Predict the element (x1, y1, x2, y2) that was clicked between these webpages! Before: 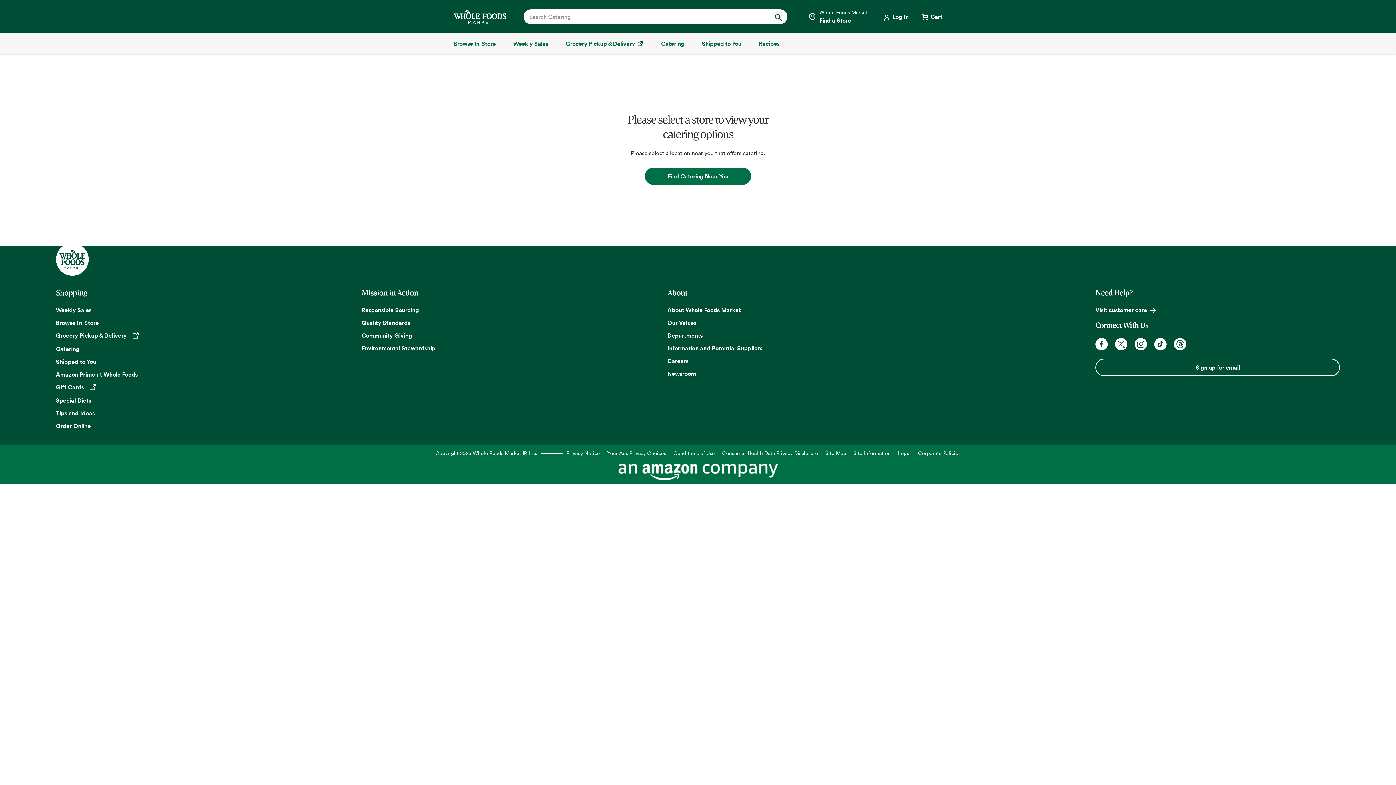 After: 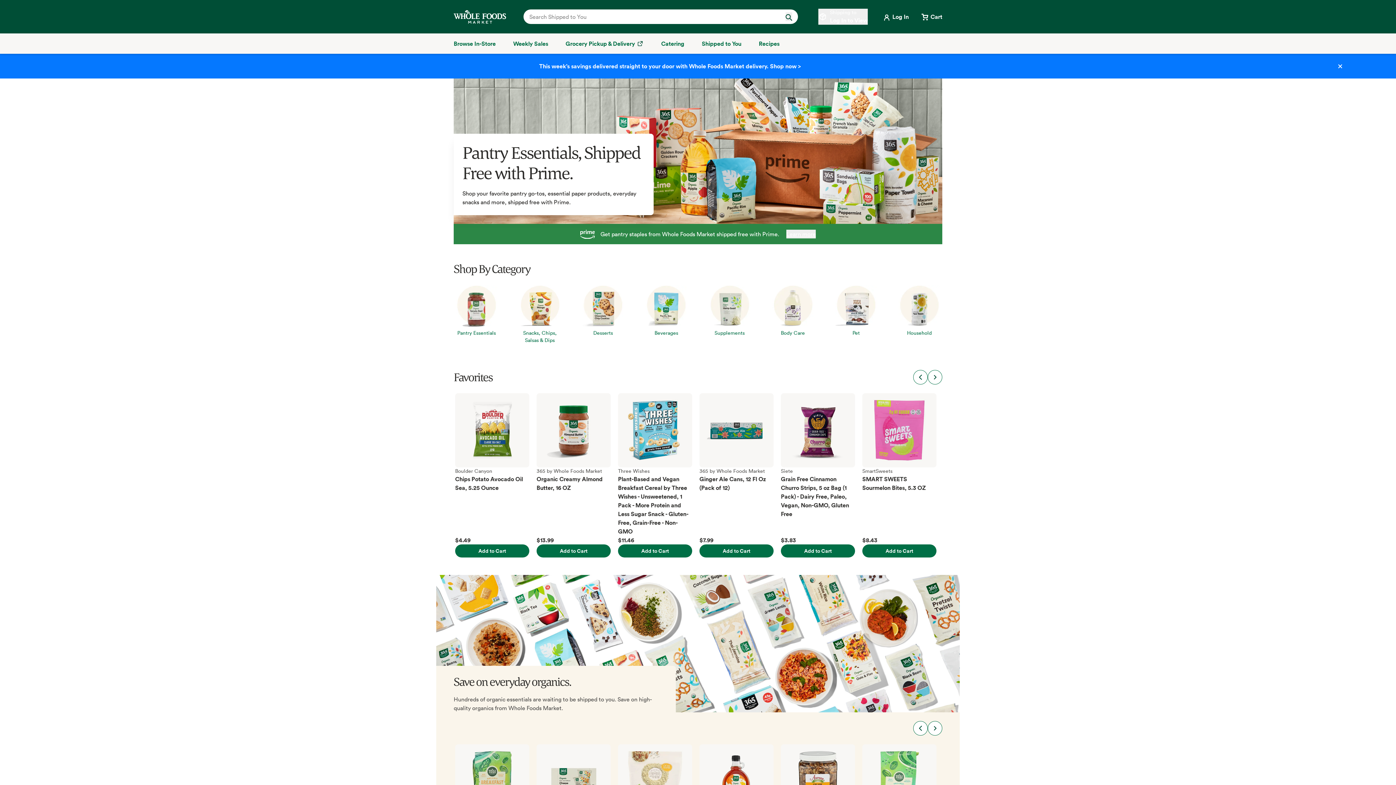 Action: bbox: (701, 39, 741, 48) label: Shipped to You